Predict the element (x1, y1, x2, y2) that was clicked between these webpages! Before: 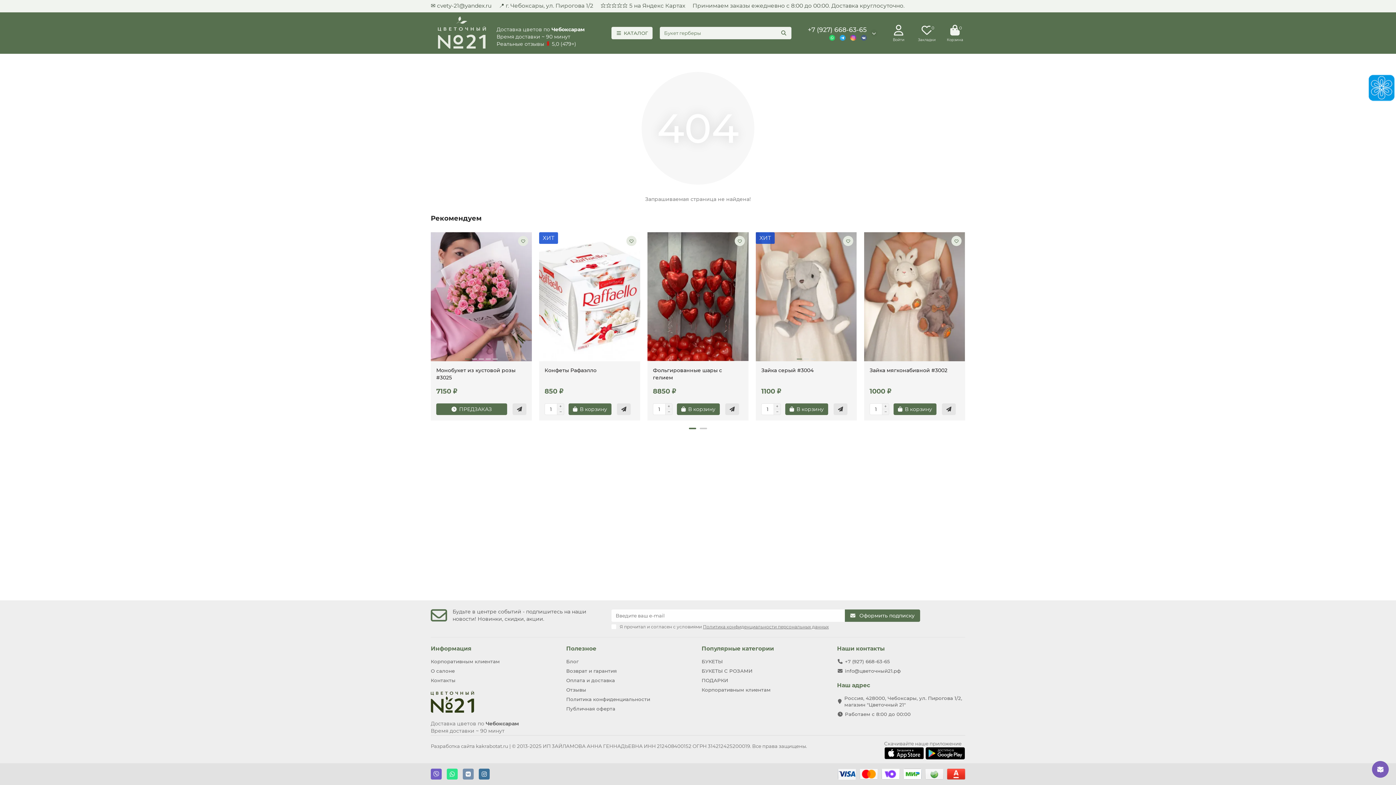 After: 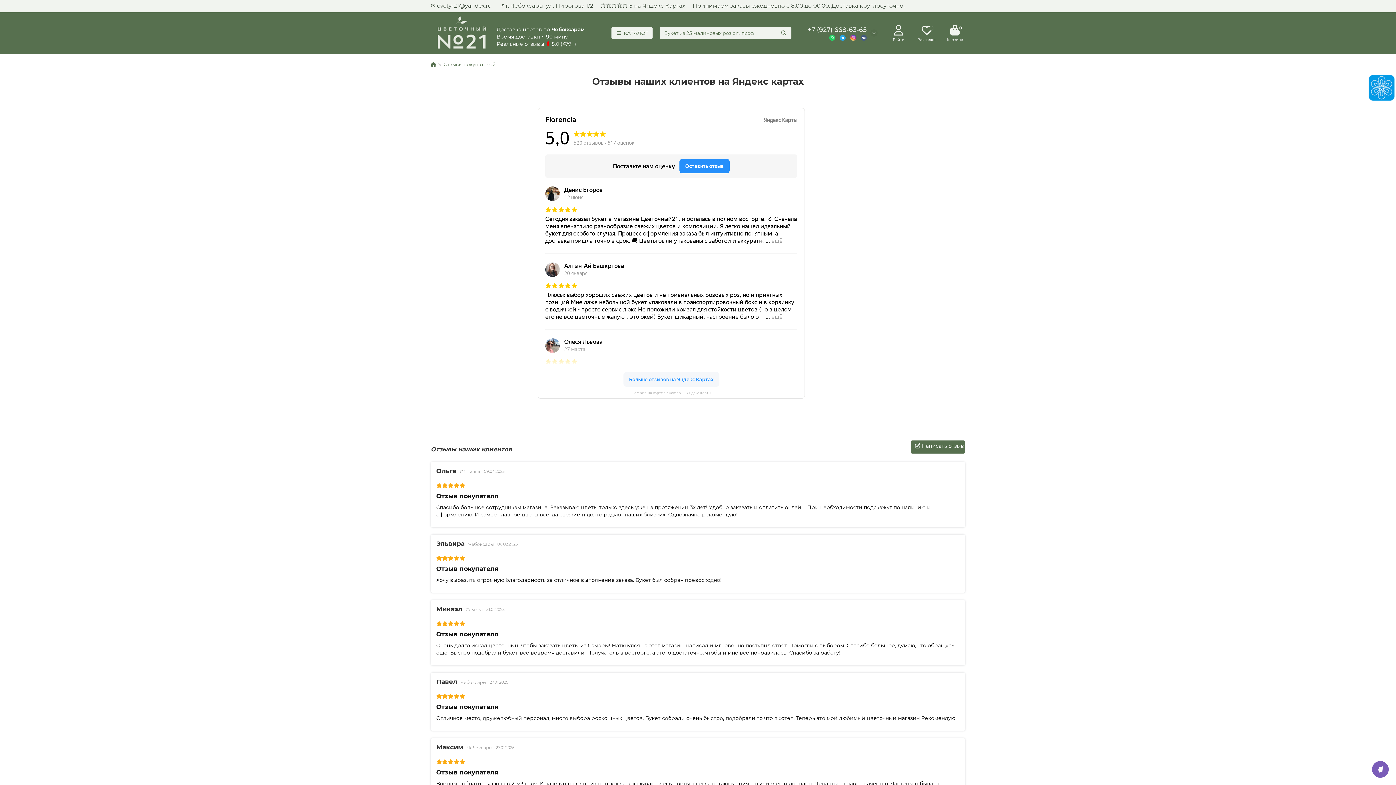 Action: label: ⭐⭐⭐⭐⭐ 5 на Яндекс Картах bbox: (600, 1, 685, 9)